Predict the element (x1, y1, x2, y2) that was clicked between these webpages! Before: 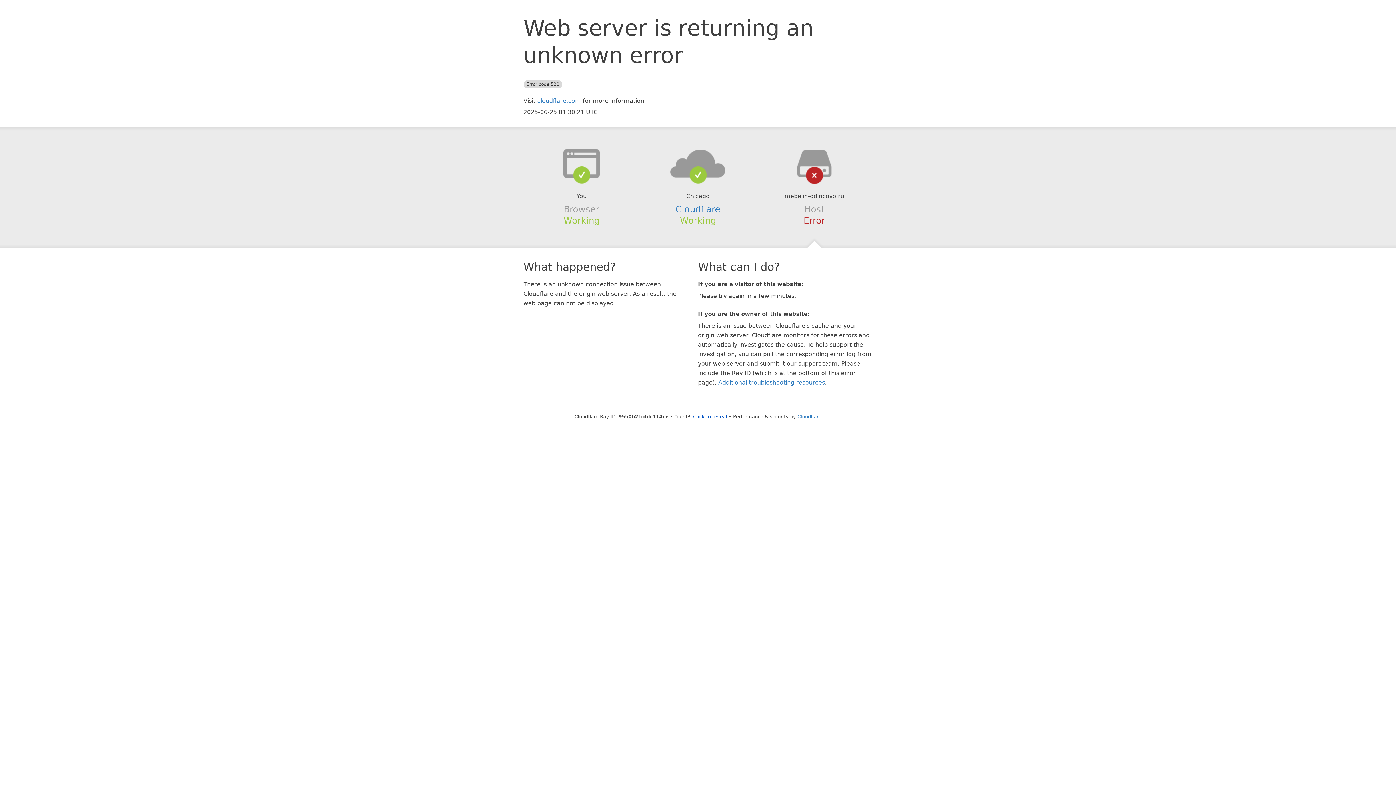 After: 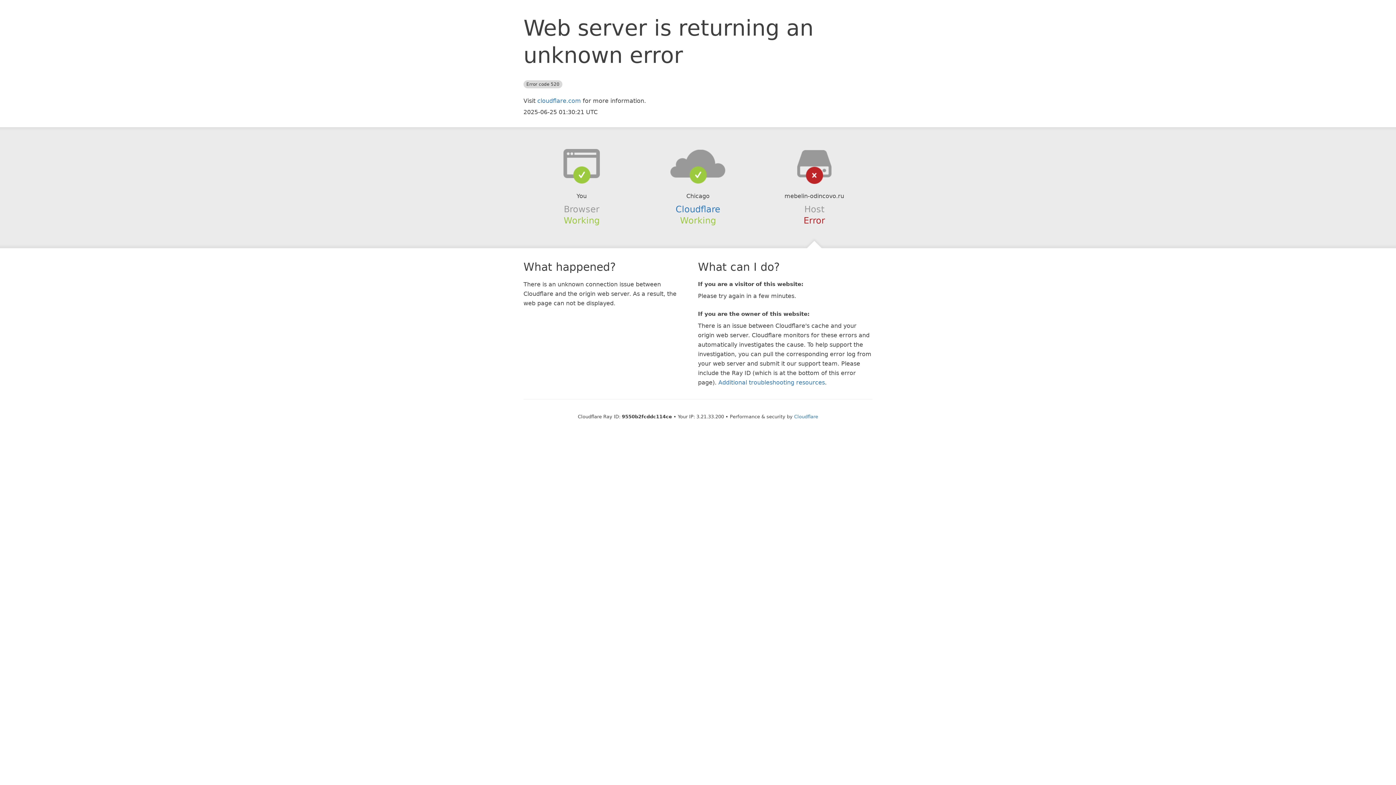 Action: label: Click to reveal bbox: (693, 414, 727, 419)